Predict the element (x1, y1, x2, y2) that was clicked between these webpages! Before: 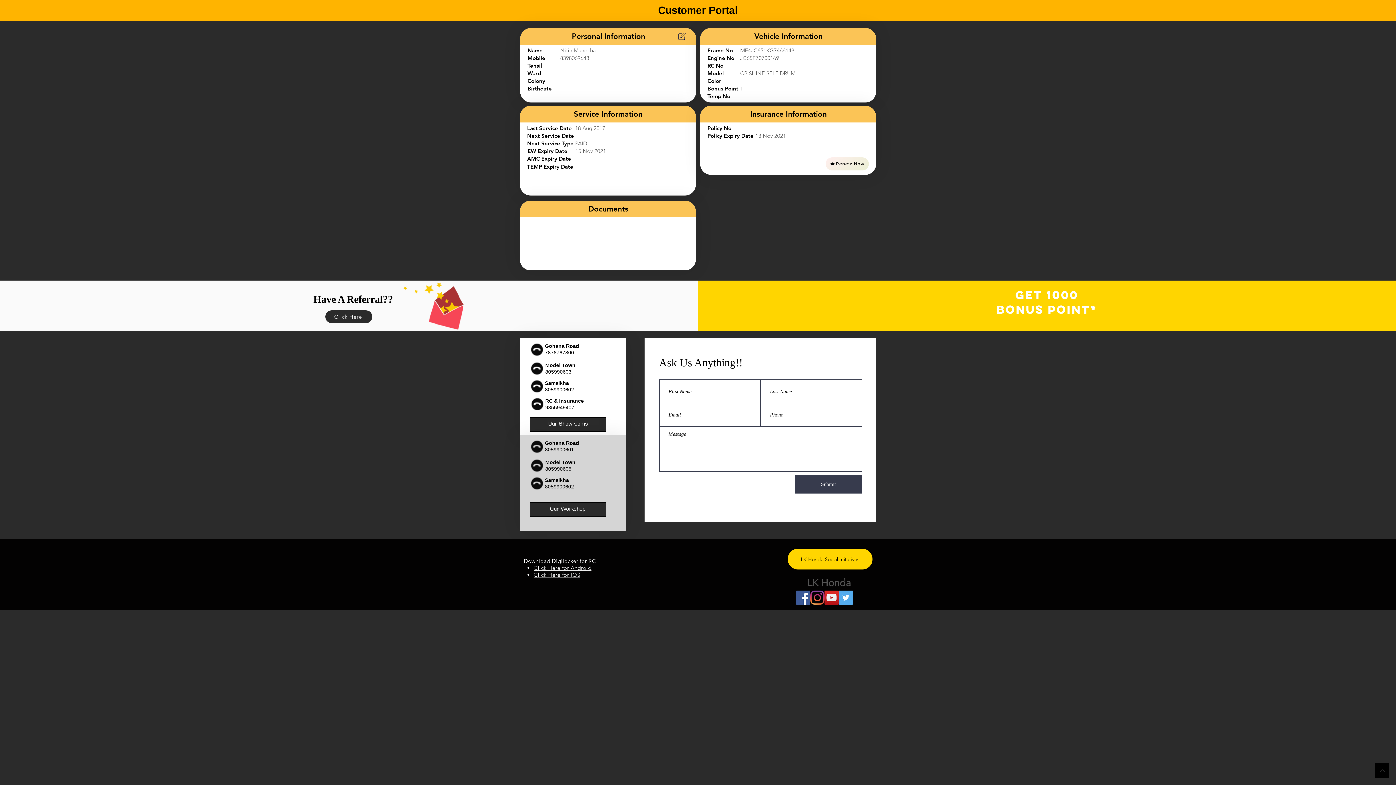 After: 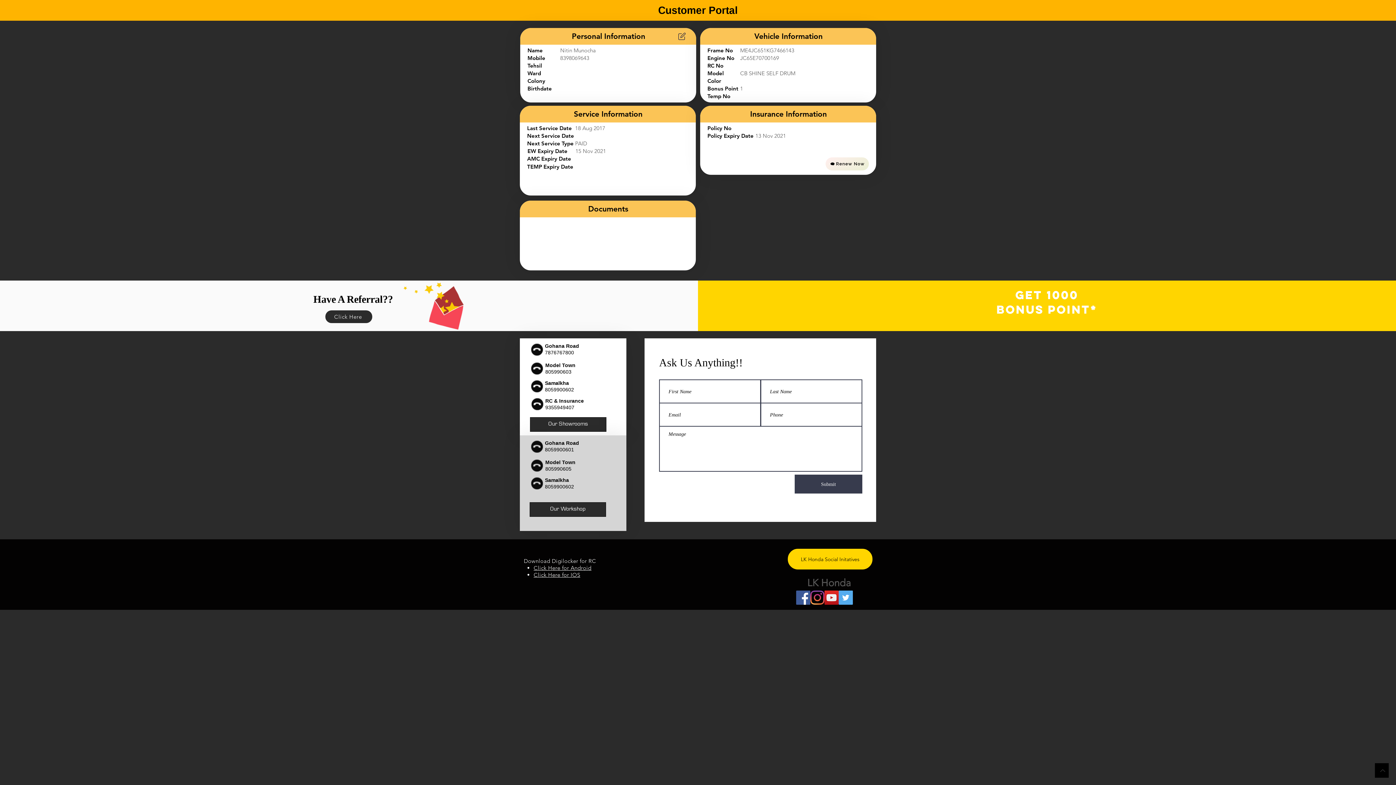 Action: label: Click Here for Android bbox: (533, 564, 591, 571)